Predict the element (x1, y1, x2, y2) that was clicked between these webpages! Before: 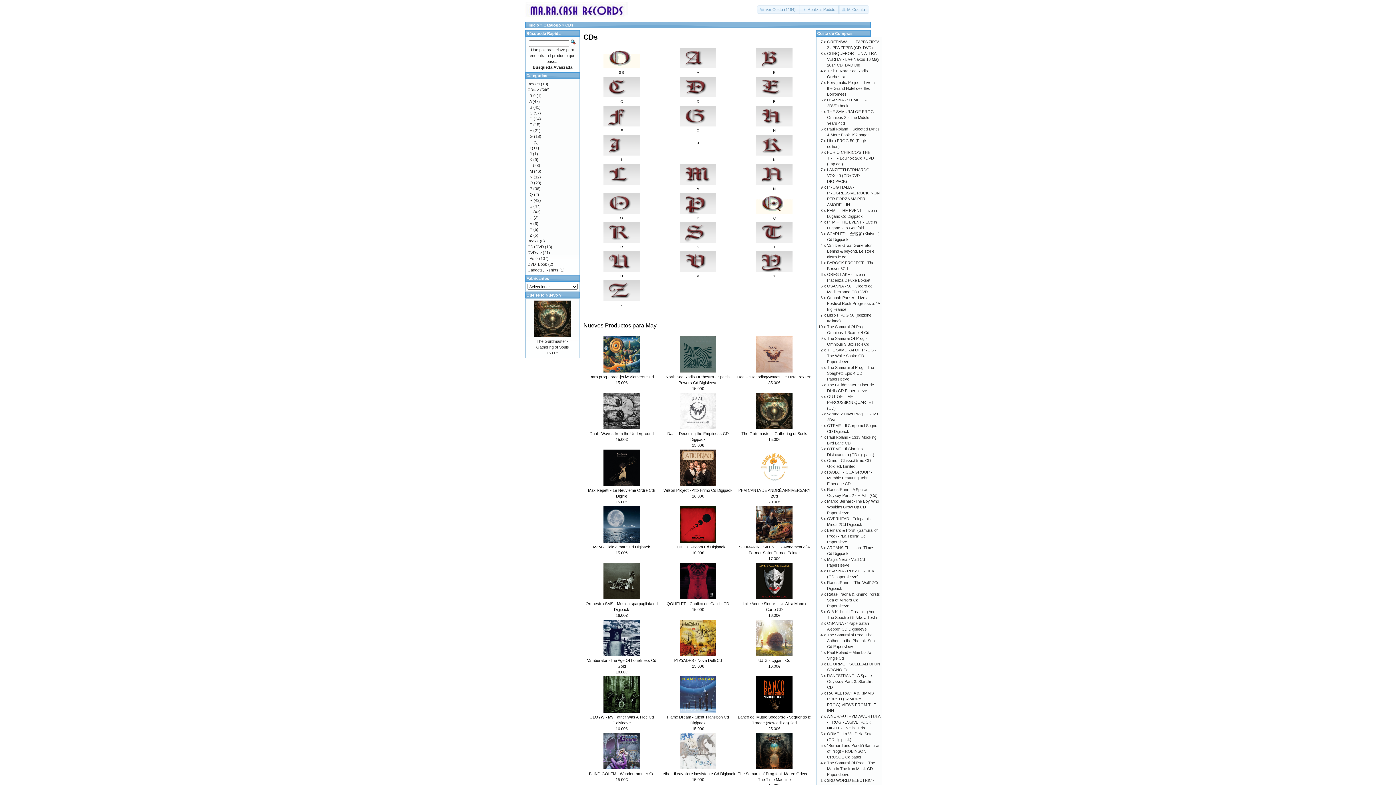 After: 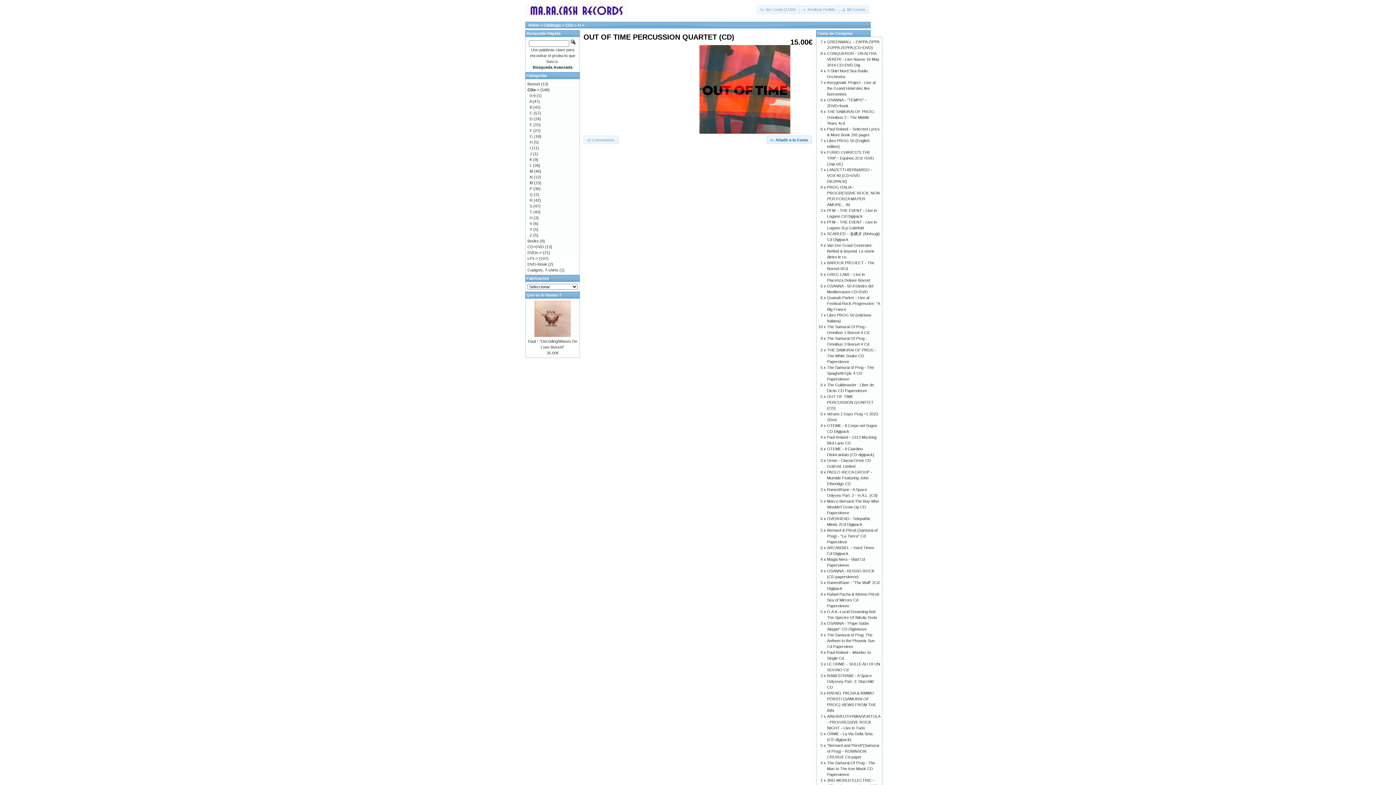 Action: label: OUT OF TIME PERCUSSION QUARTET (CD) bbox: (827, 394, 873, 410)